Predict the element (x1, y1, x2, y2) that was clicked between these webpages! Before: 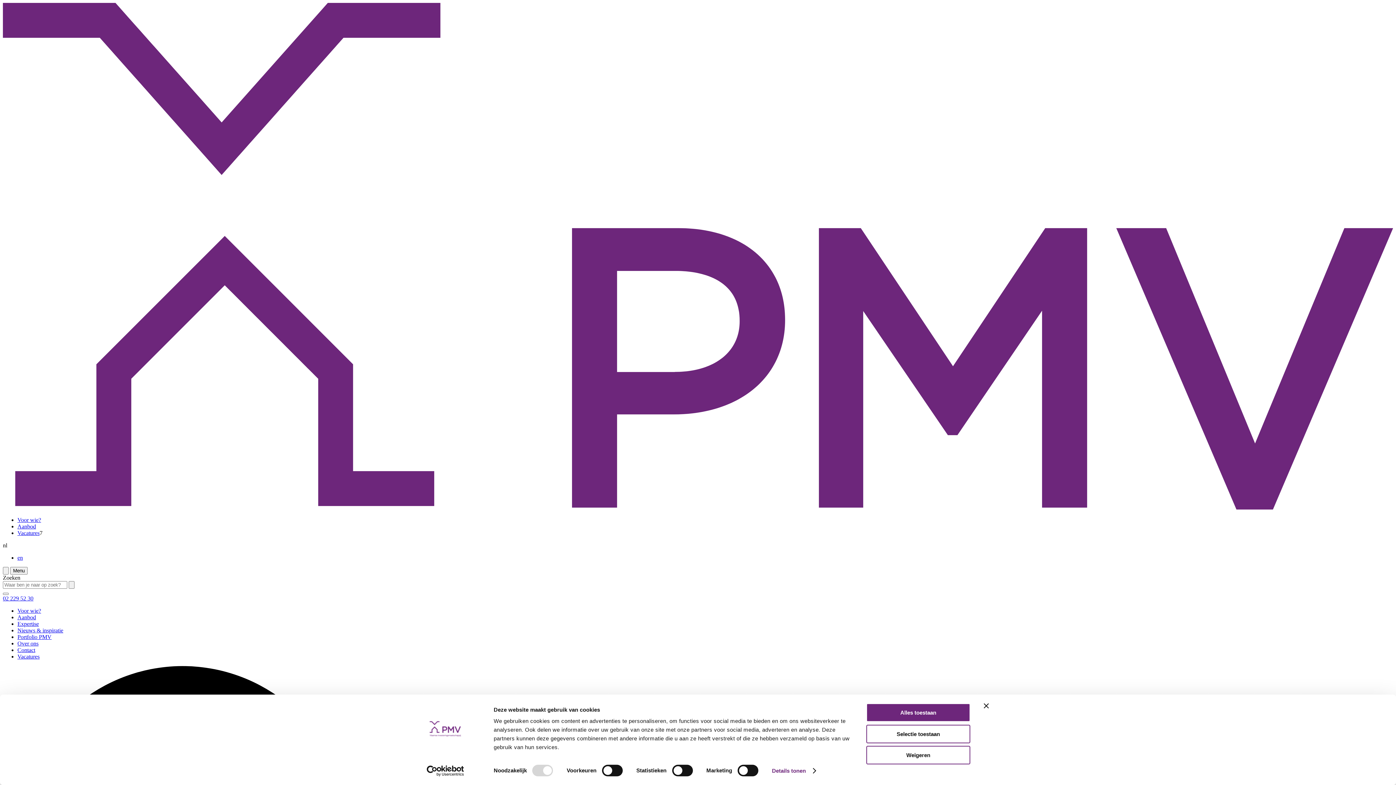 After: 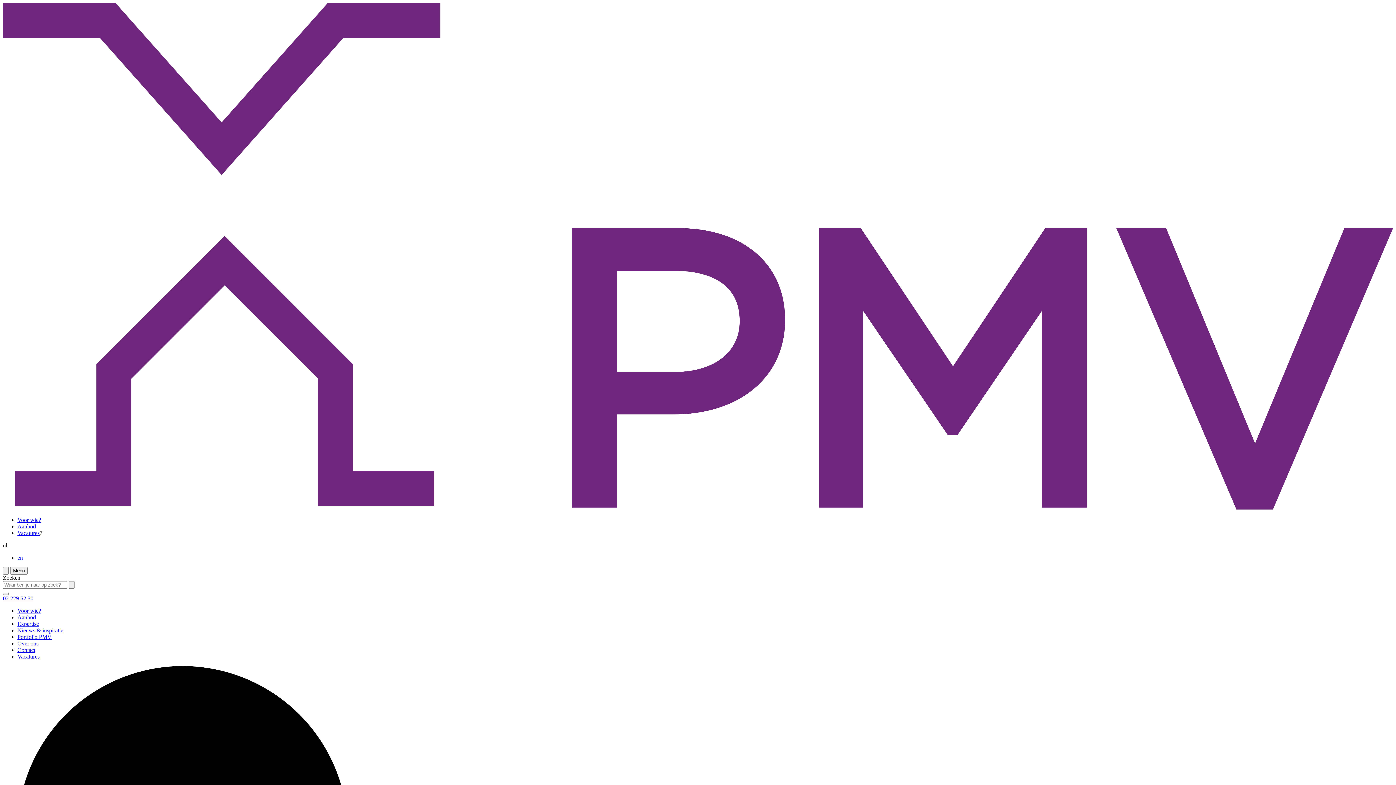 Action: label: Selectie toestaan bbox: (866, 725, 970, 743)